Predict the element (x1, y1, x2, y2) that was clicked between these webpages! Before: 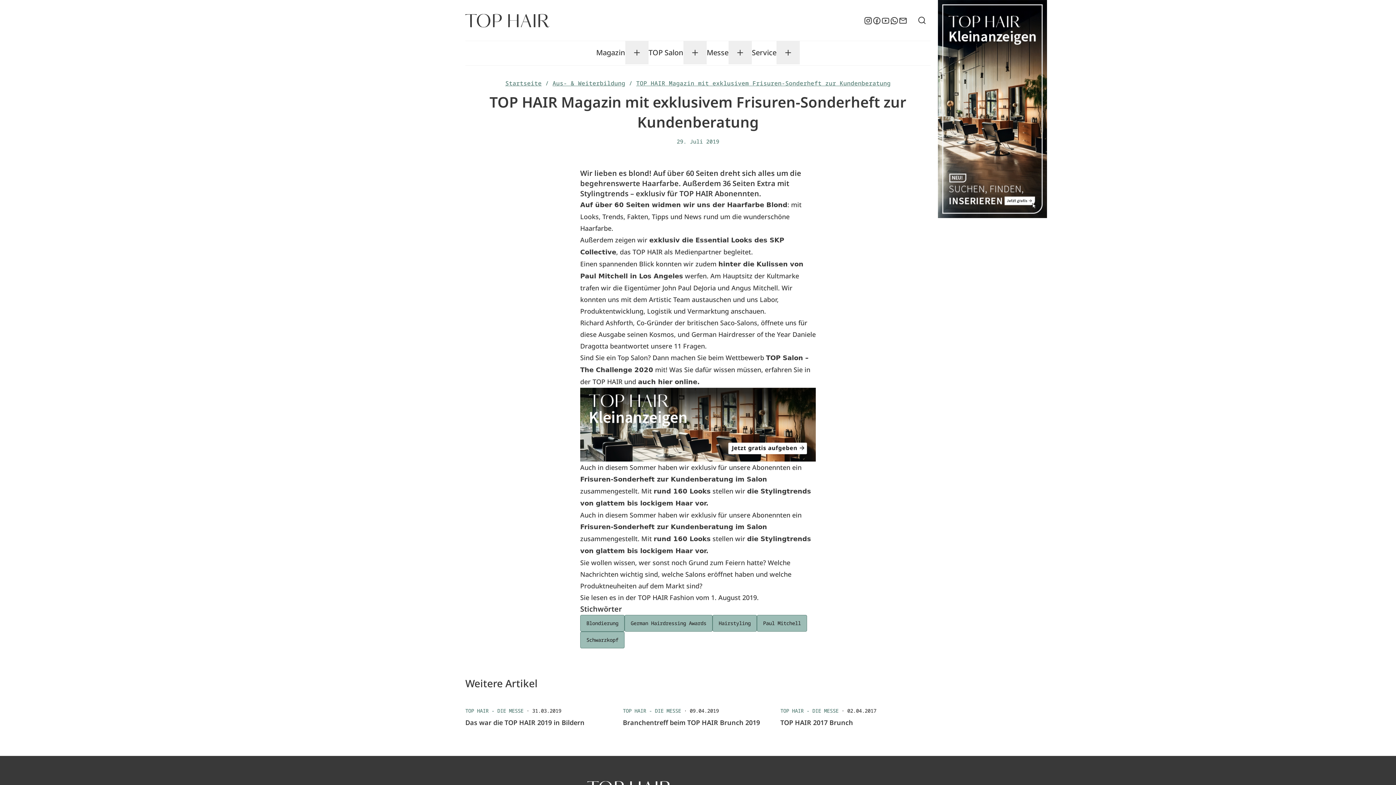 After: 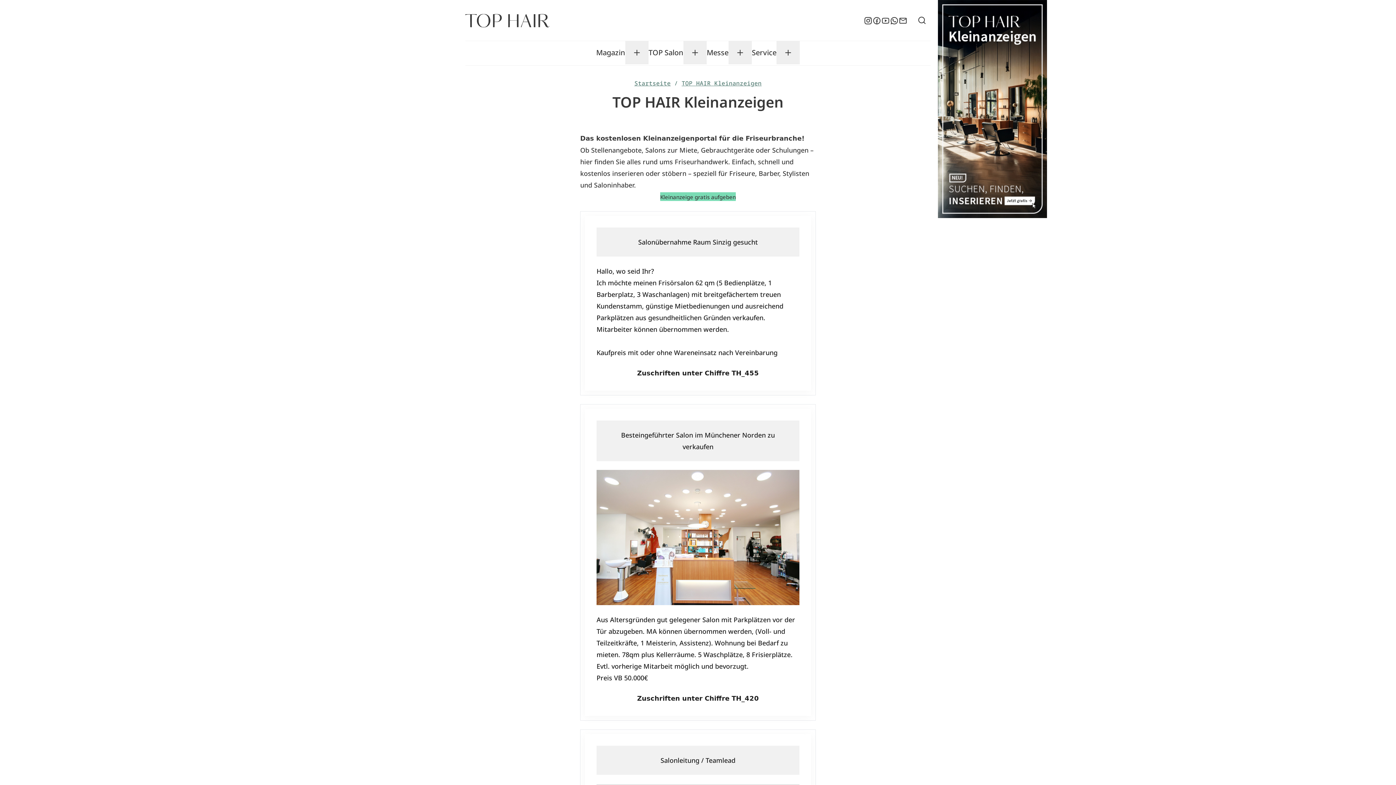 Action: bbox: (580, 388, 816, 461) label: TOP HAIR Kleinanzeigen